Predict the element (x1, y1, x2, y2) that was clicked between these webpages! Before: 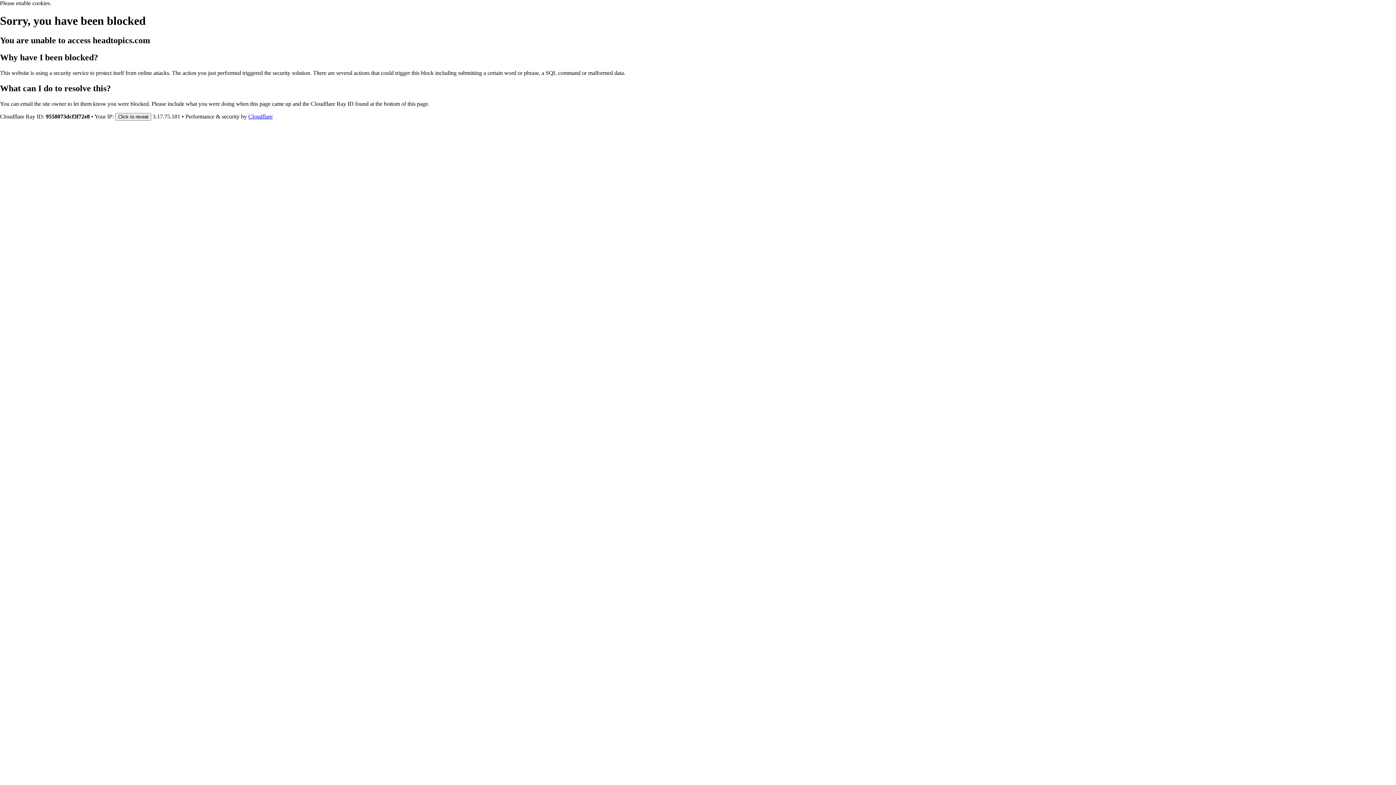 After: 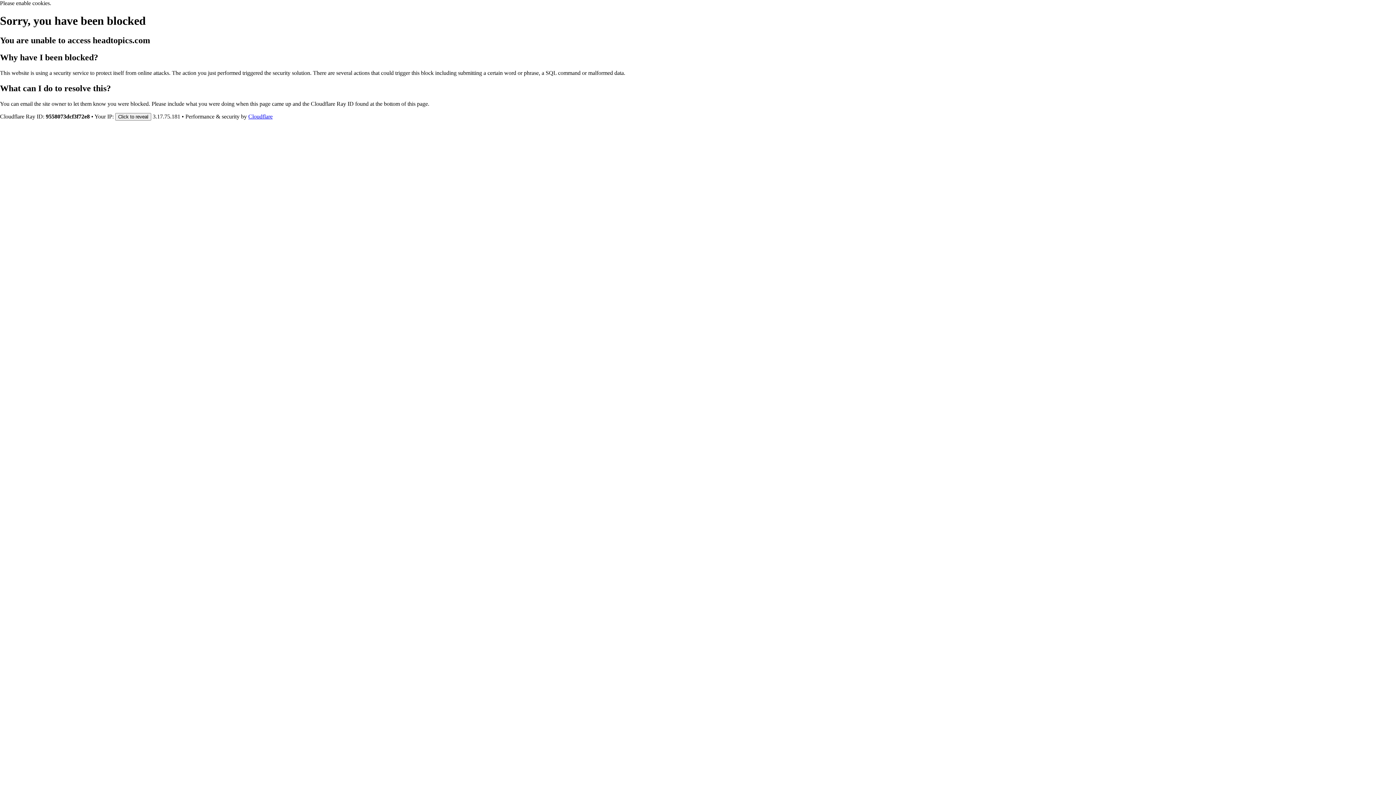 Action: bbox: (248, 113, 272, 119) label: Cloudflare